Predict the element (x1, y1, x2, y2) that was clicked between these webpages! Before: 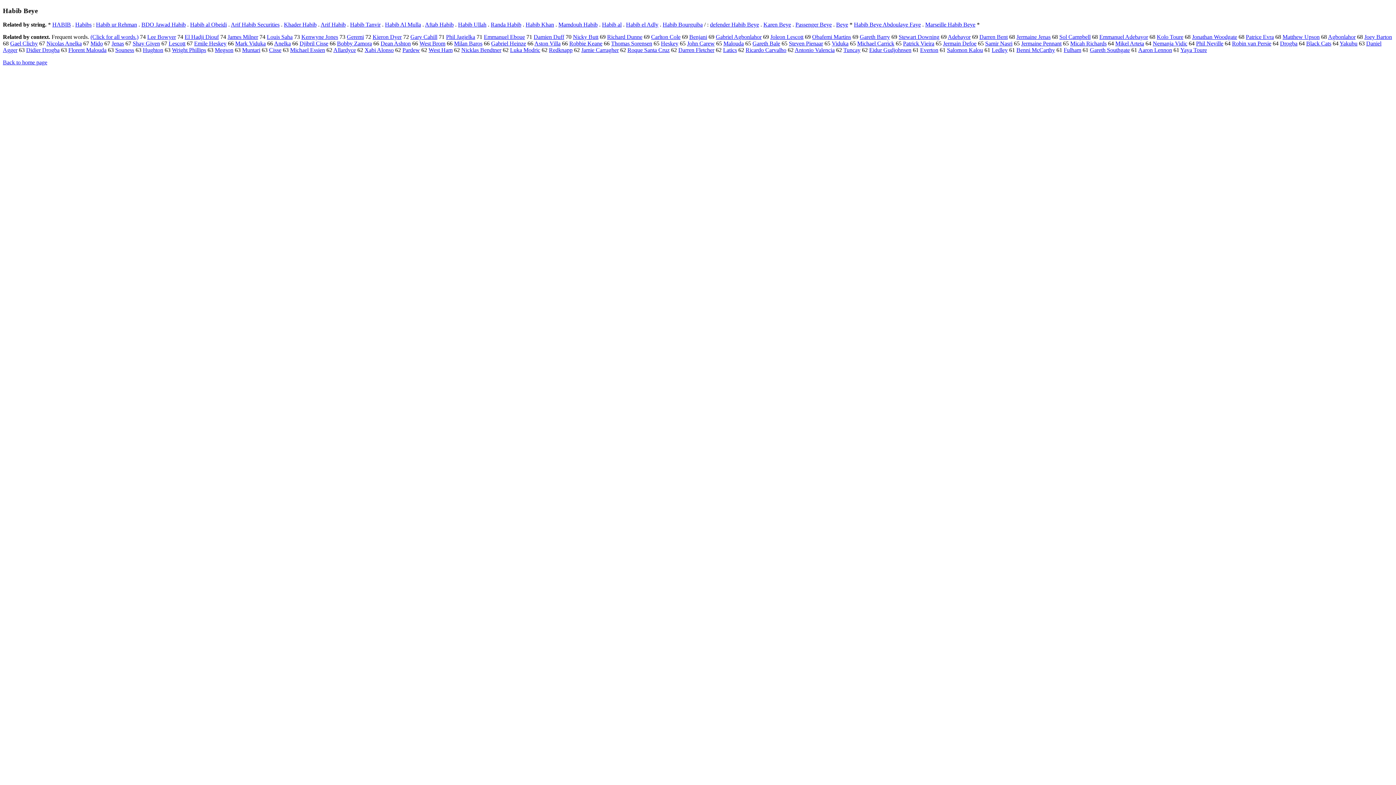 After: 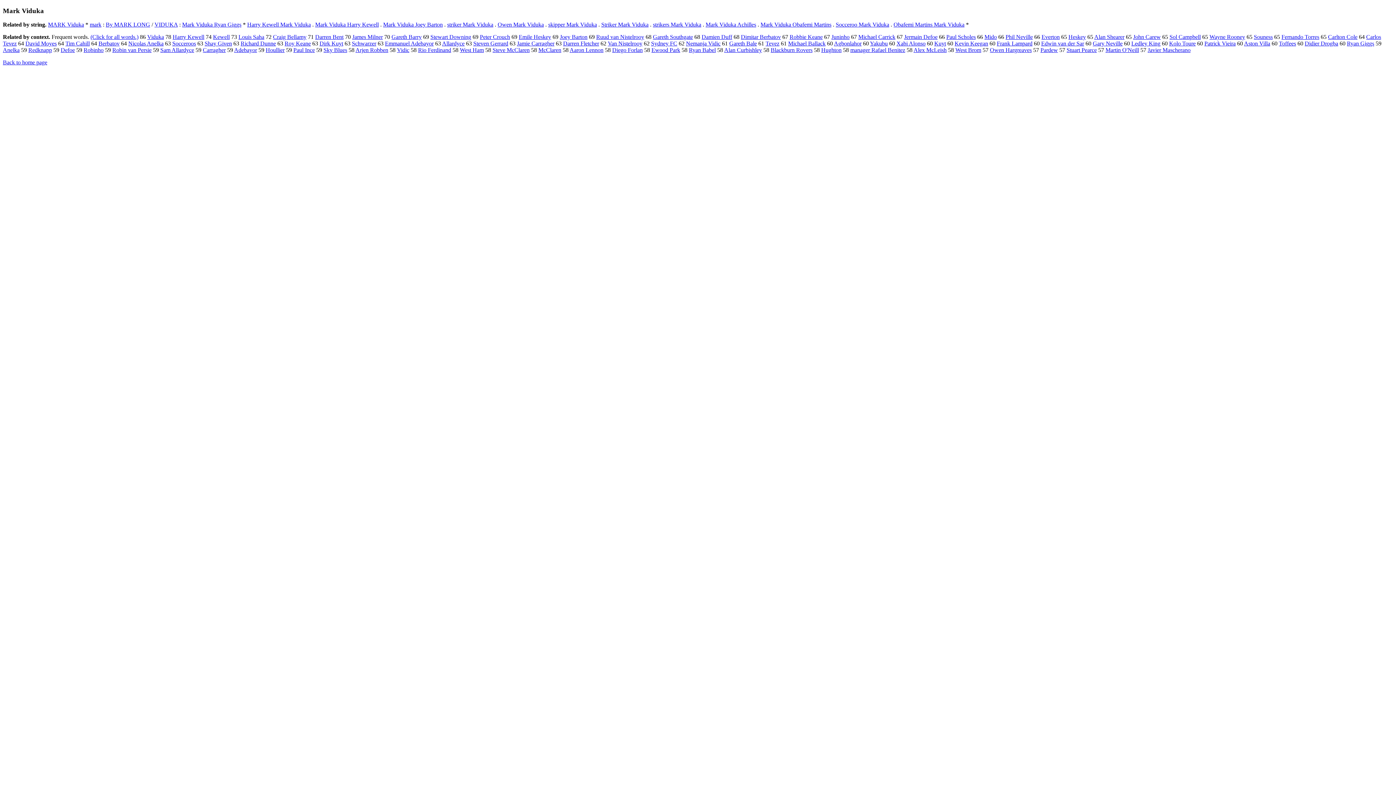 Action: bbox: (235, 40, 265, 46) label: Mark Viduka